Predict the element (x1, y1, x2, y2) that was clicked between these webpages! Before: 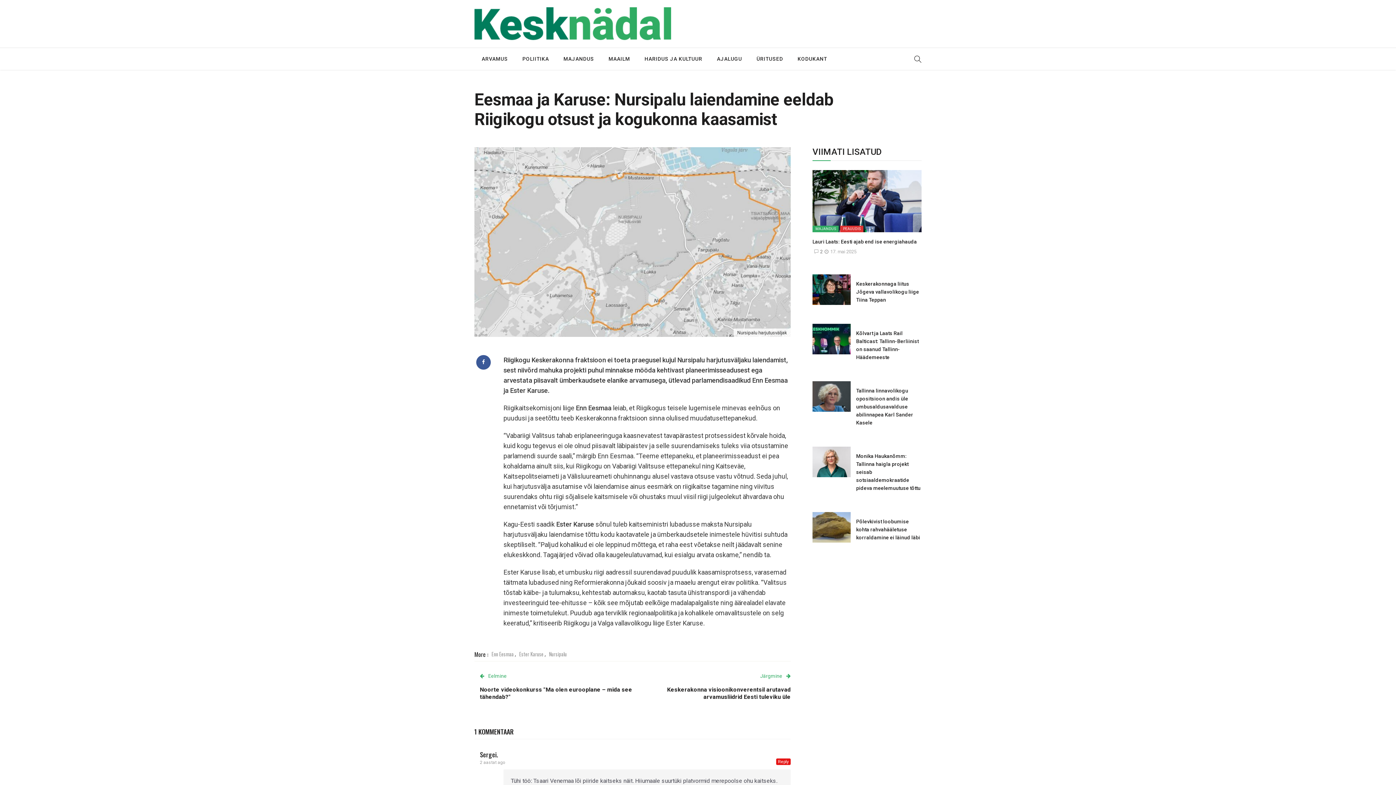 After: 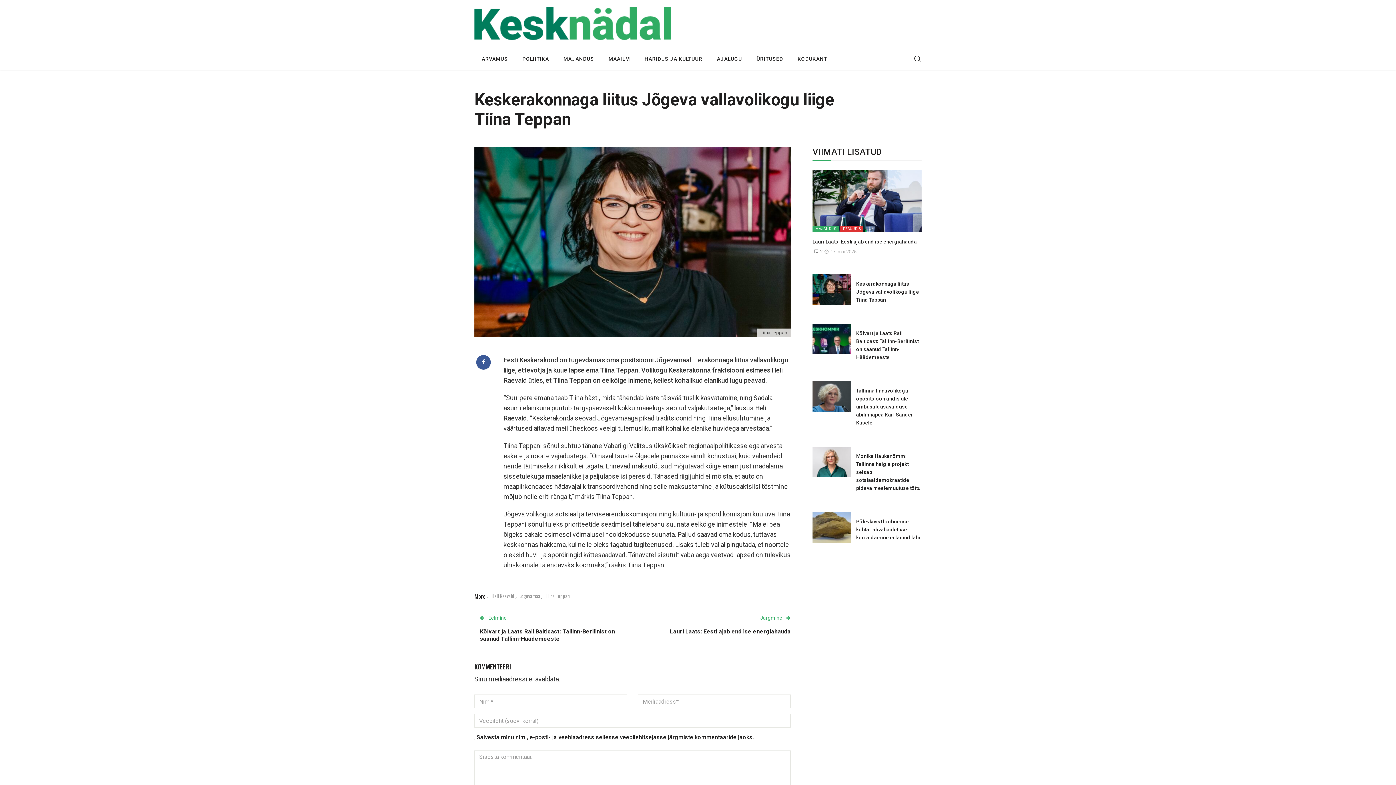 Action: bbox: (812, 274, 850, 305)